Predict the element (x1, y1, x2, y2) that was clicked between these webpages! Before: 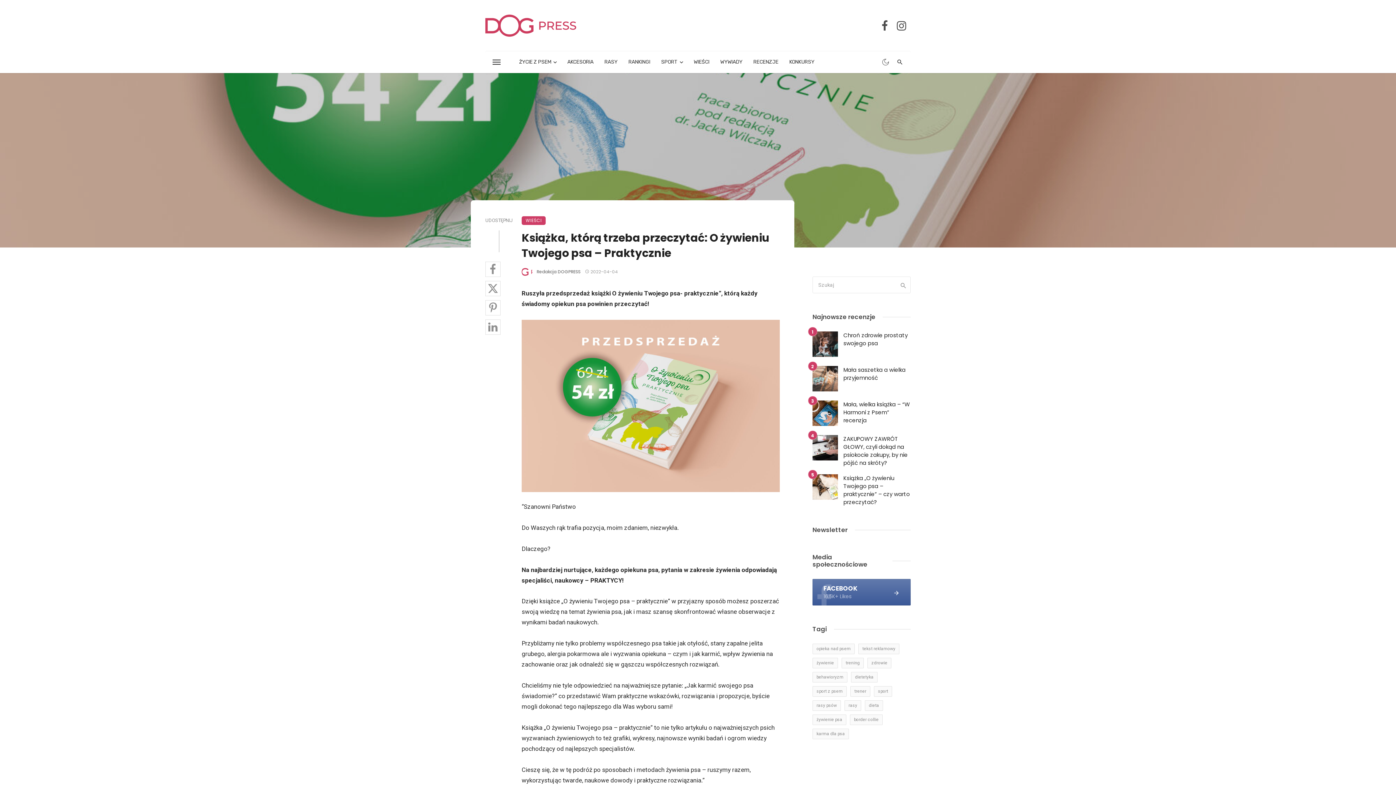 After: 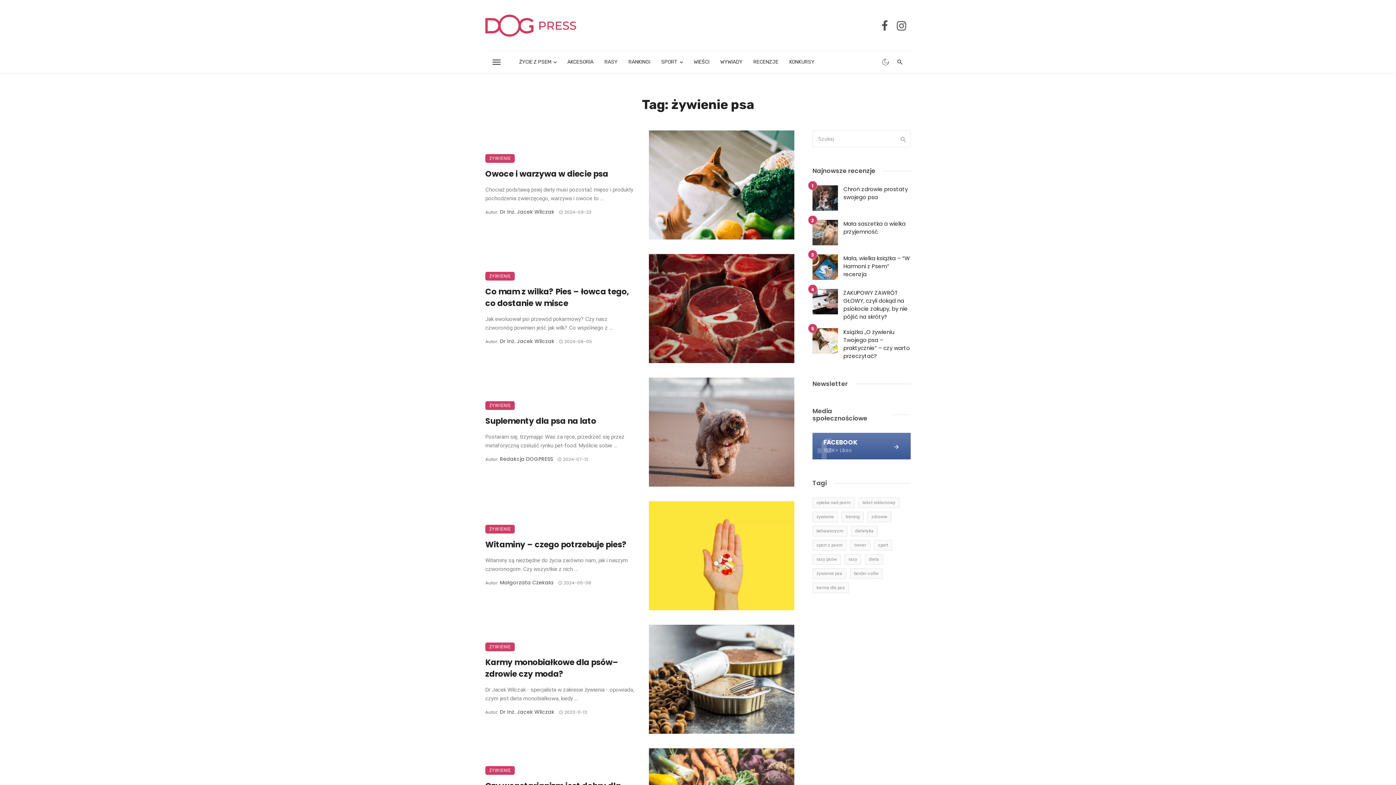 Action: label: żywienie psa bbox: (812, 715, 846, 725)